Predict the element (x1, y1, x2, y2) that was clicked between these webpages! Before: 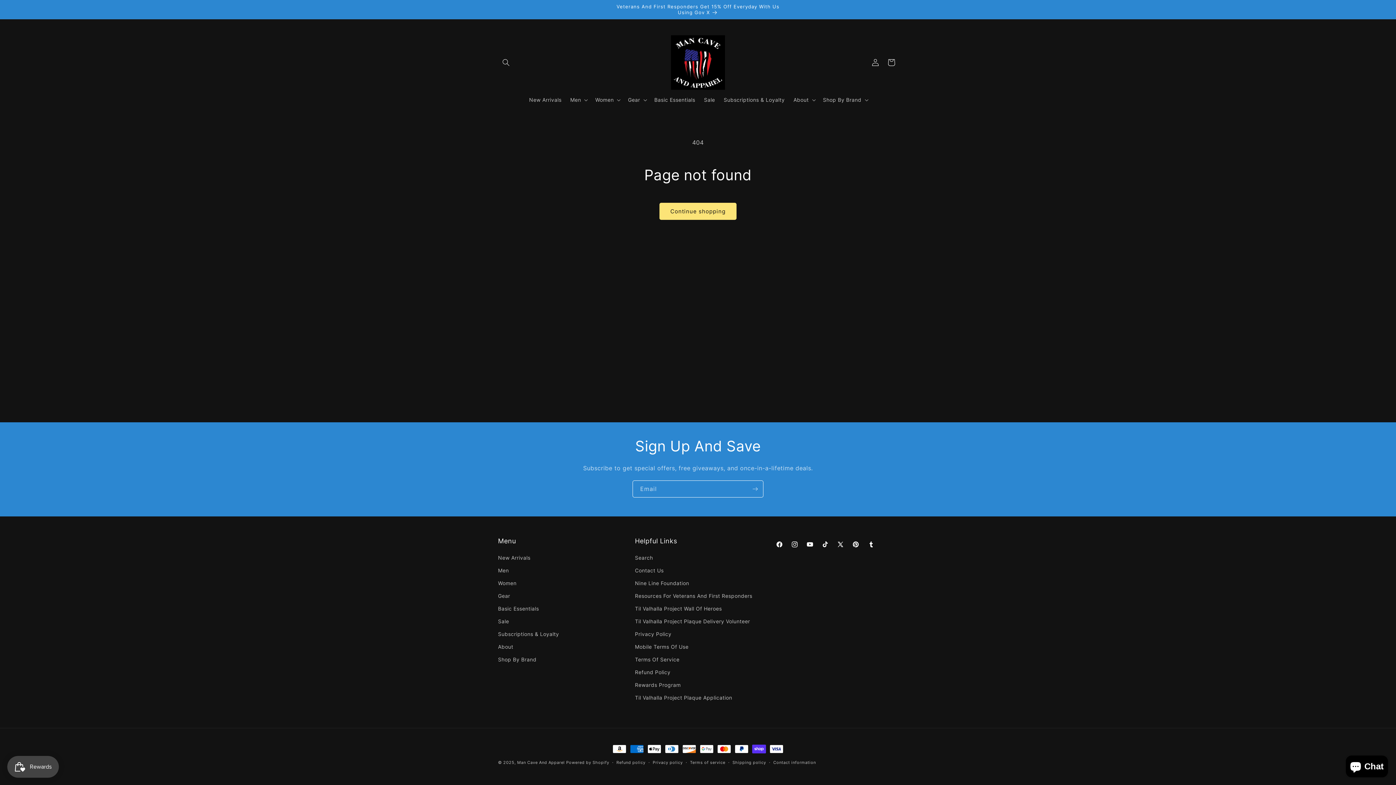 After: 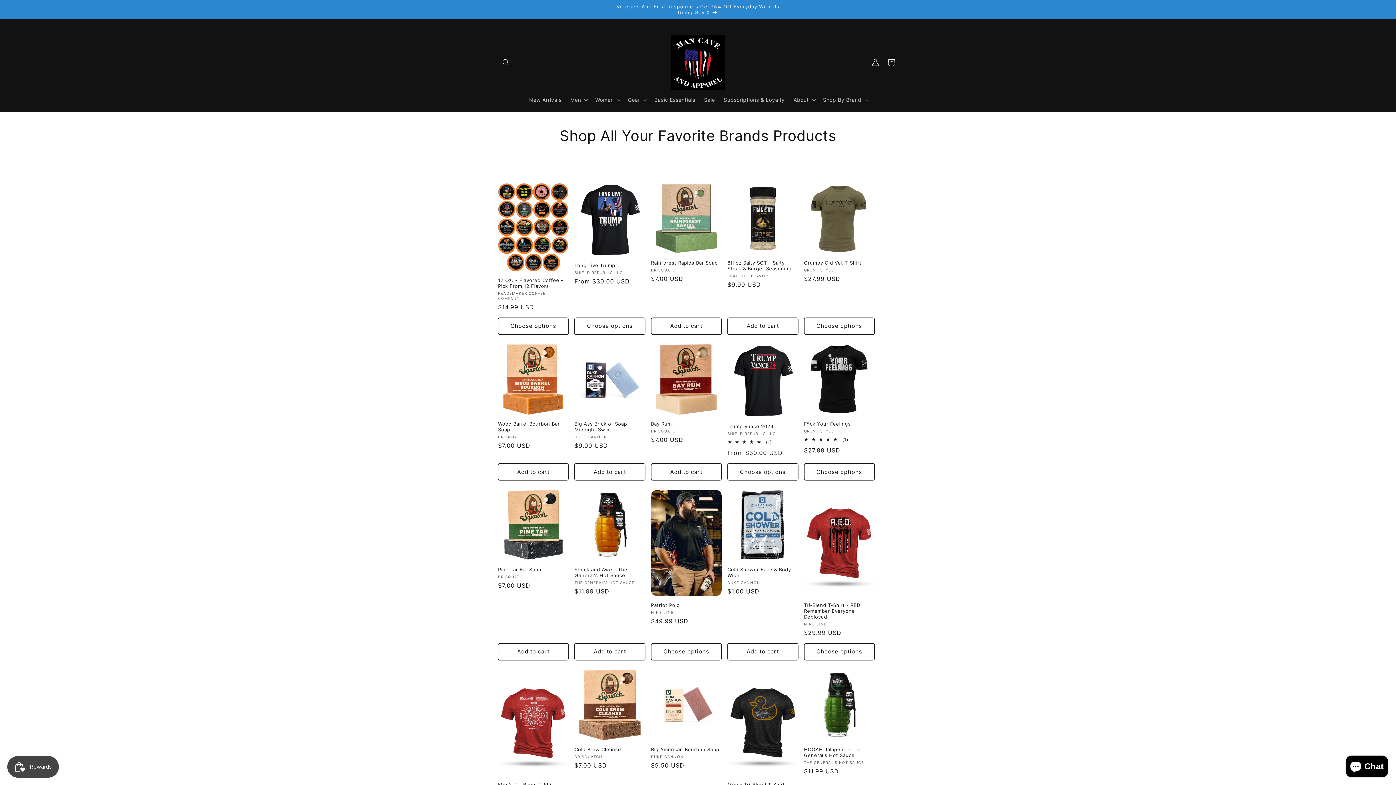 Action: bbox: (498, 653, 536, 666) label: Shop By Brand